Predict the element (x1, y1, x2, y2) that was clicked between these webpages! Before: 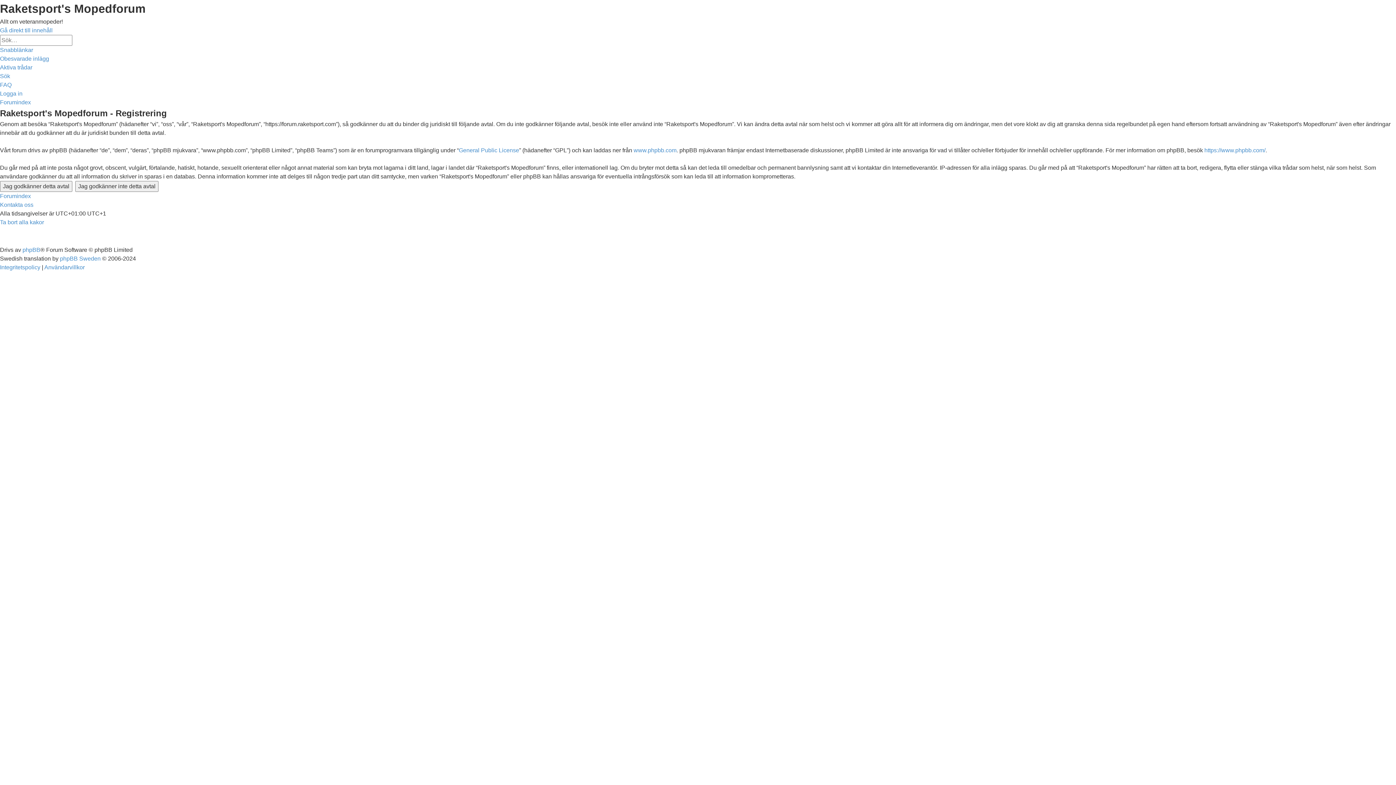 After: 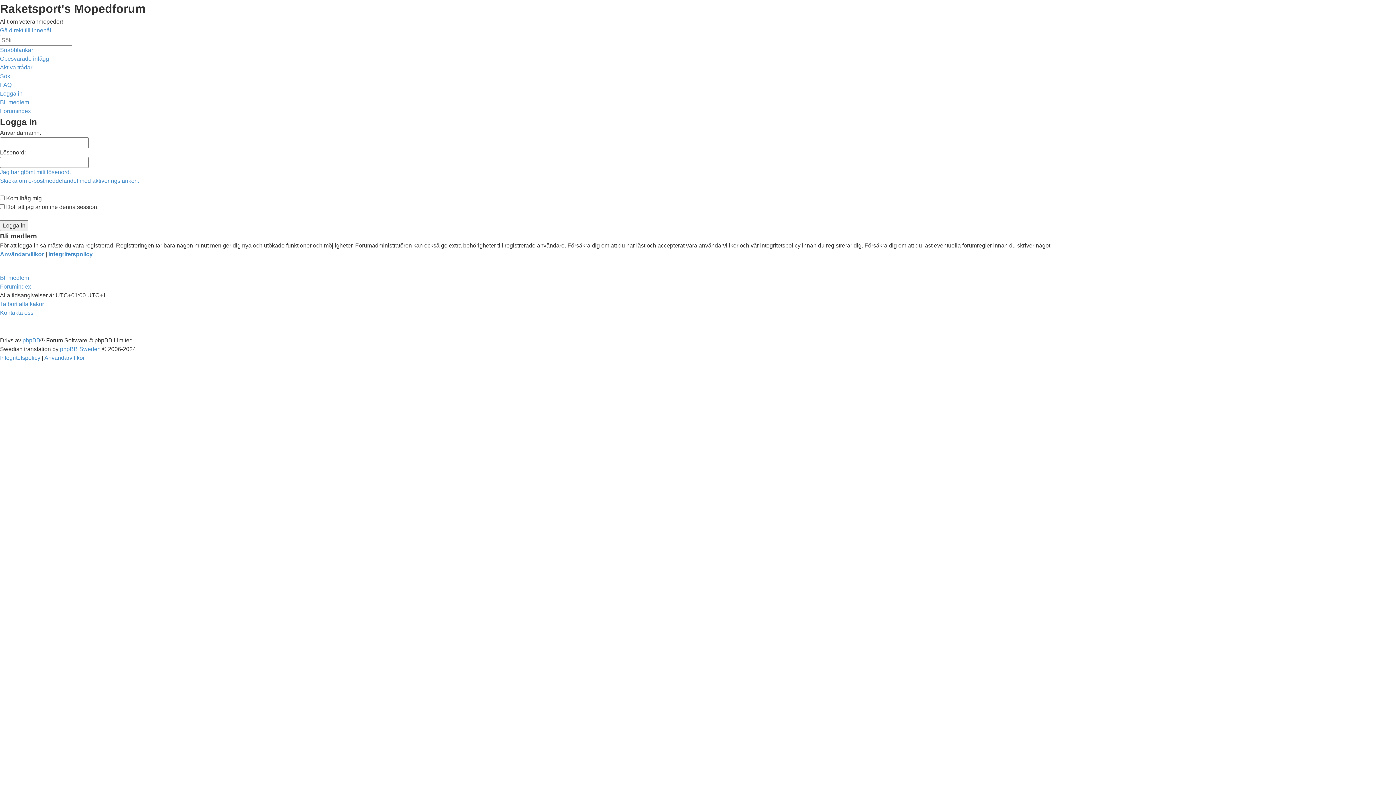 Action: bbox: (0, 90, 22, 96) label: Logga in